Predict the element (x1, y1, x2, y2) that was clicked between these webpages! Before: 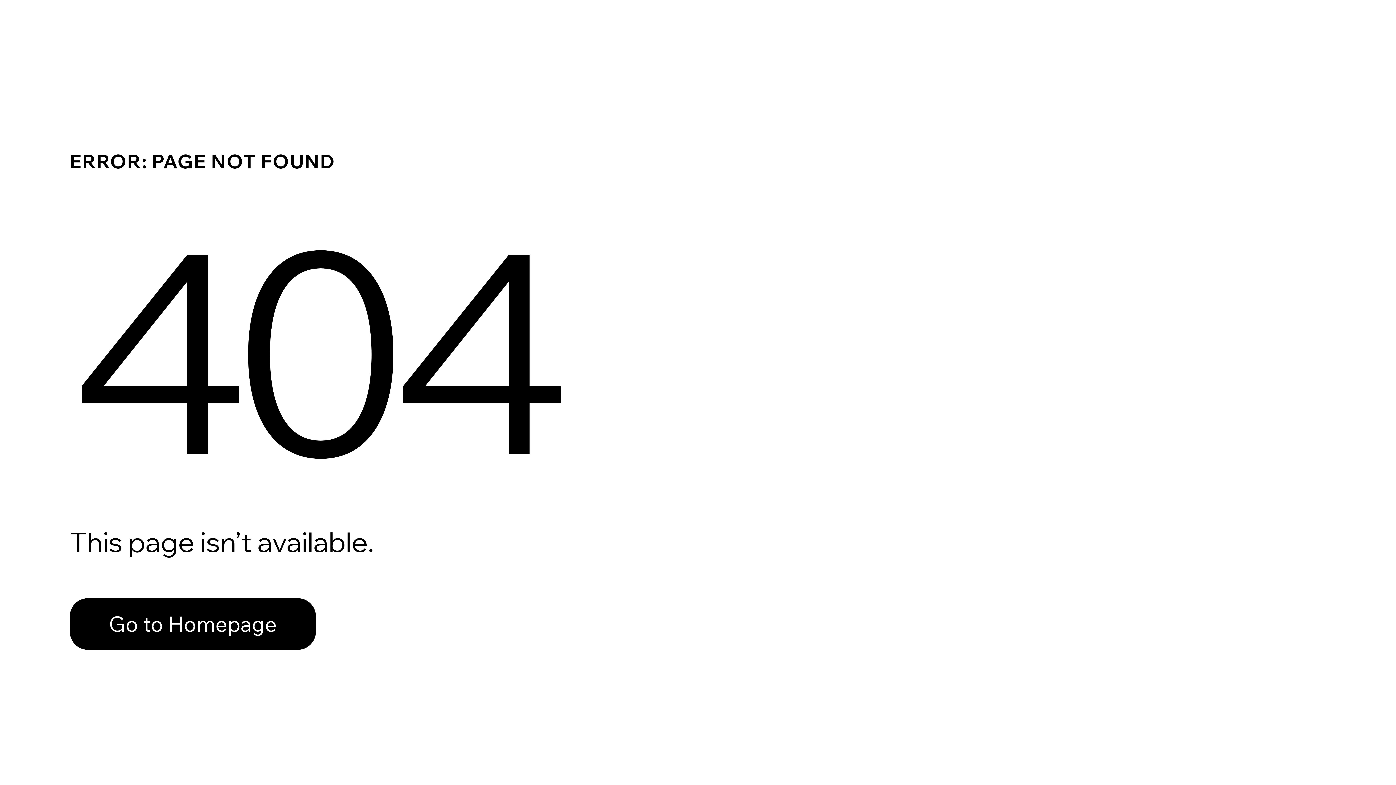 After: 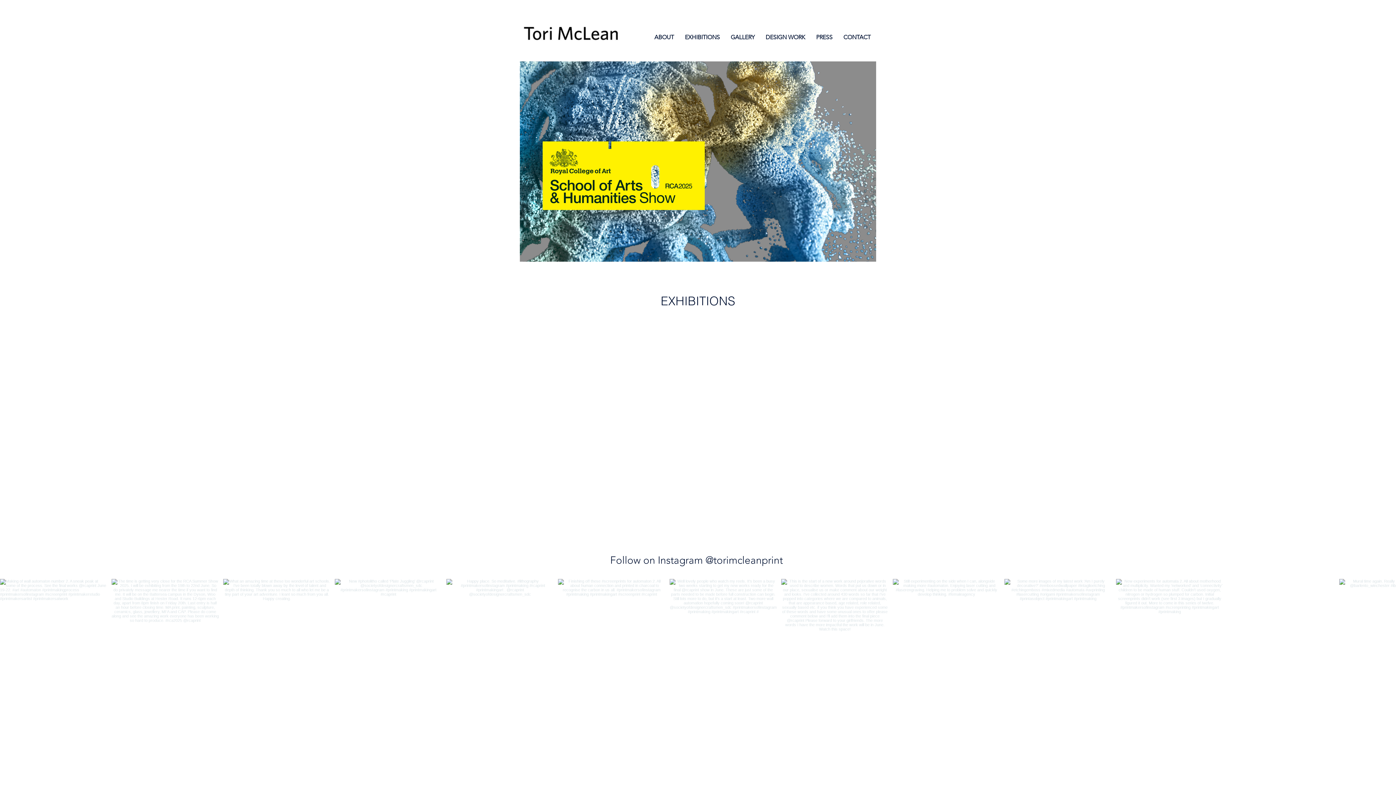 Action: bbox: (69, 598, 316, 650) label: Go to Homepage